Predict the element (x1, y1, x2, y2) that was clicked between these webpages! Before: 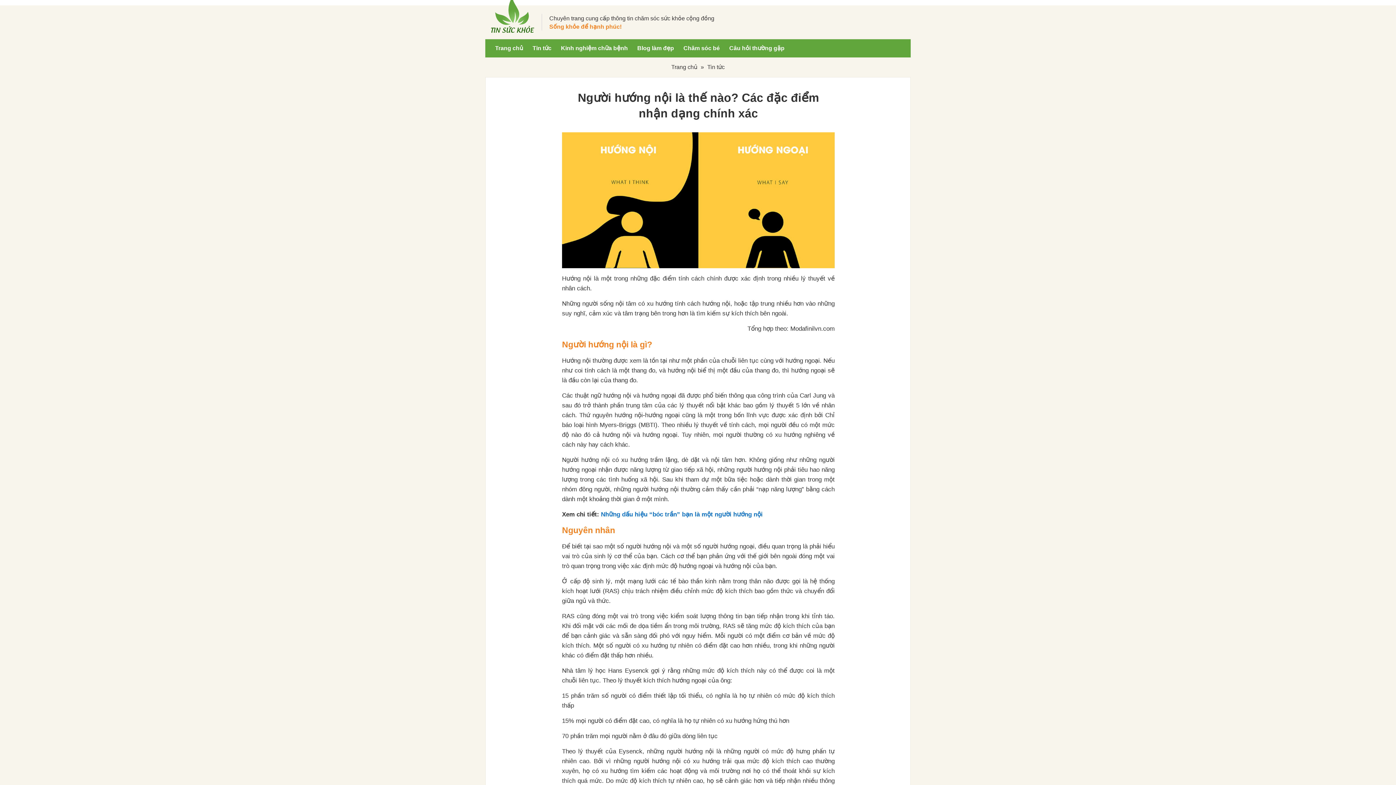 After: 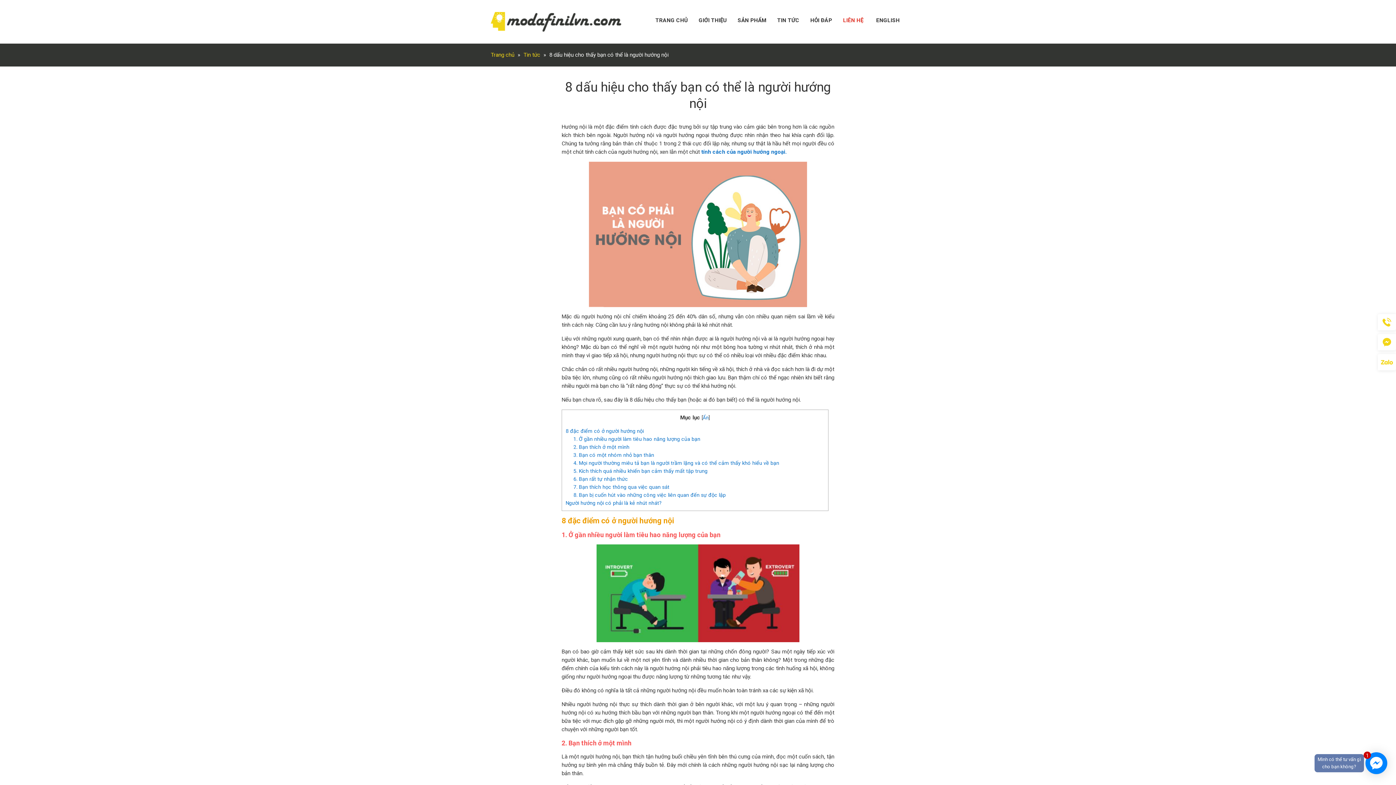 Action: bbox: (601, 511, 762, 518) label: Những dấu hiệu “bóc trần” bạn là một người hướng nội